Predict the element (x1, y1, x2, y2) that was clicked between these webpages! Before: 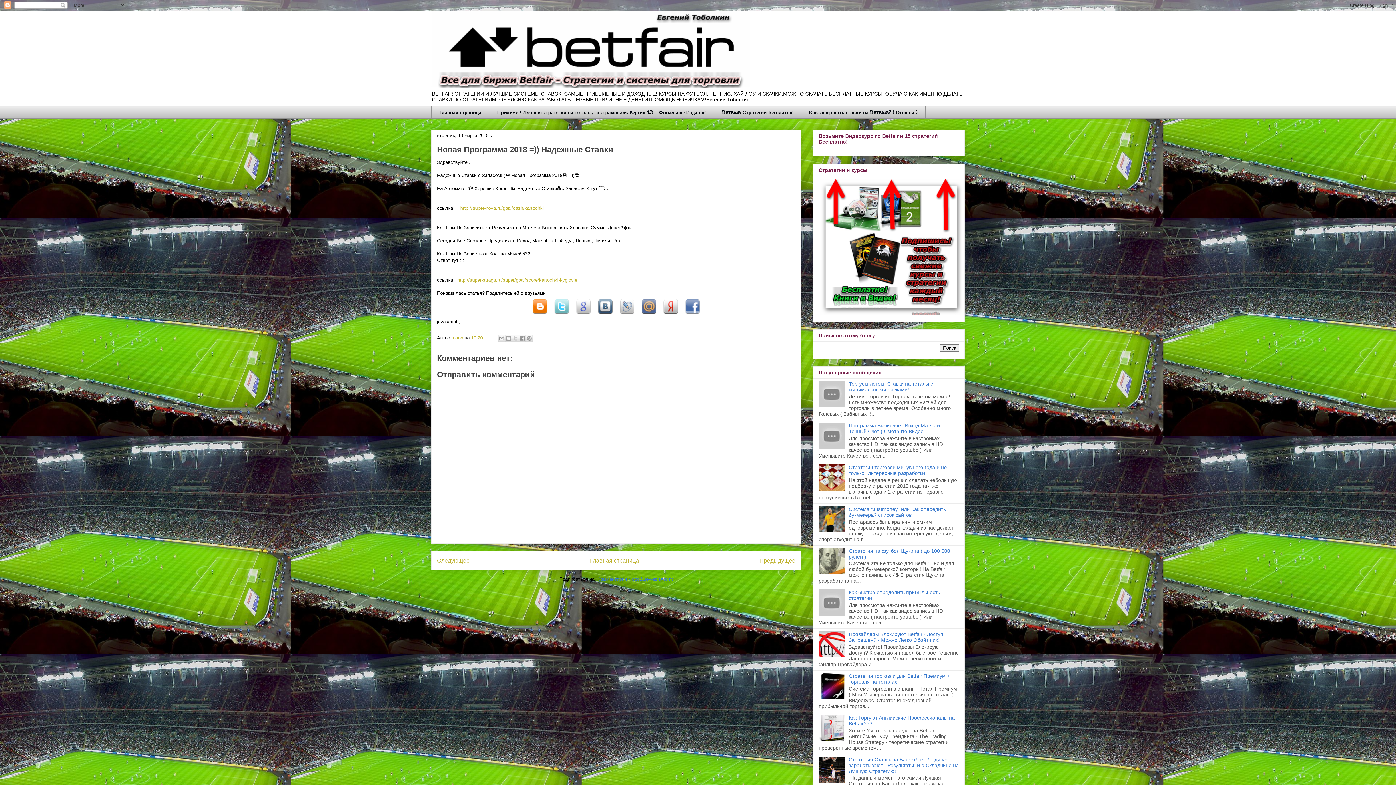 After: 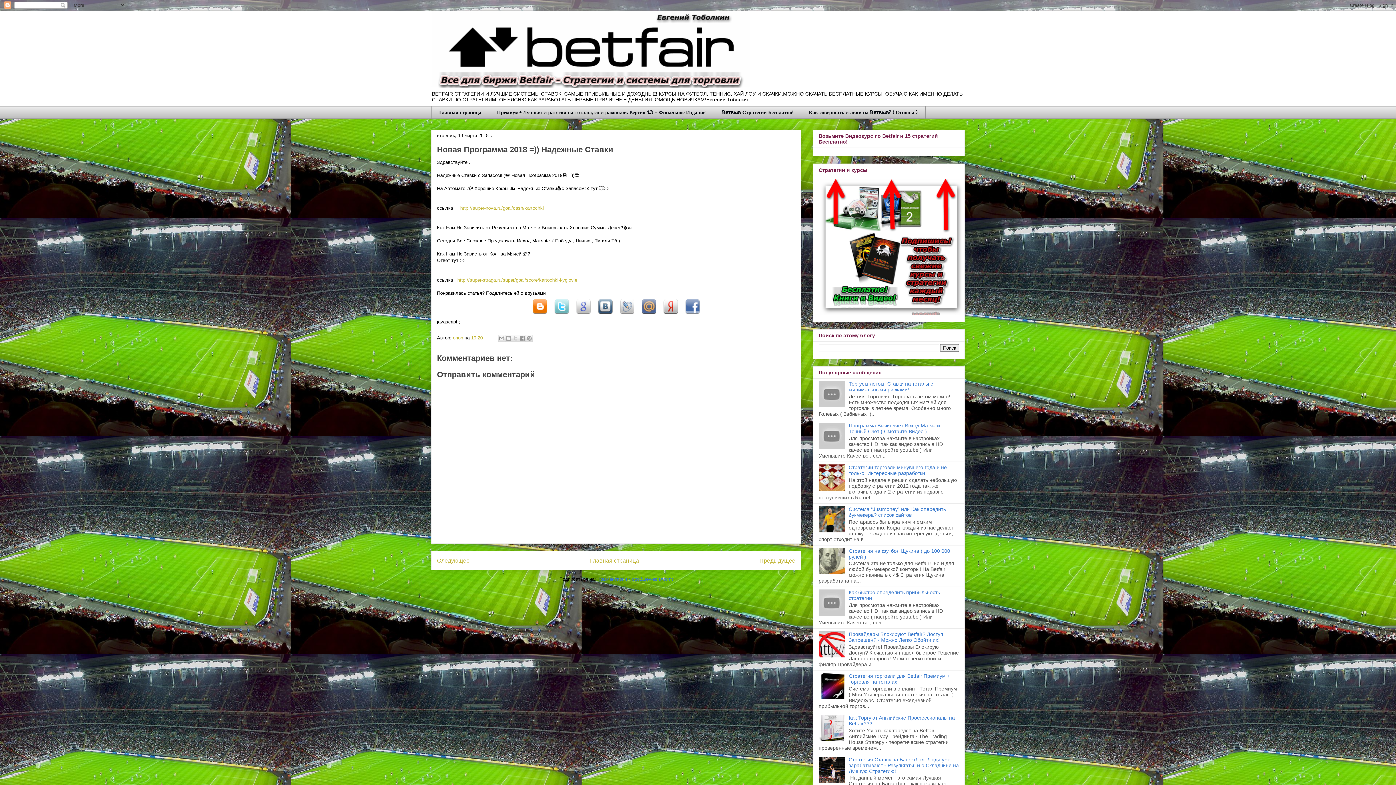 Action: bbox: (638, 312, 659, 318)